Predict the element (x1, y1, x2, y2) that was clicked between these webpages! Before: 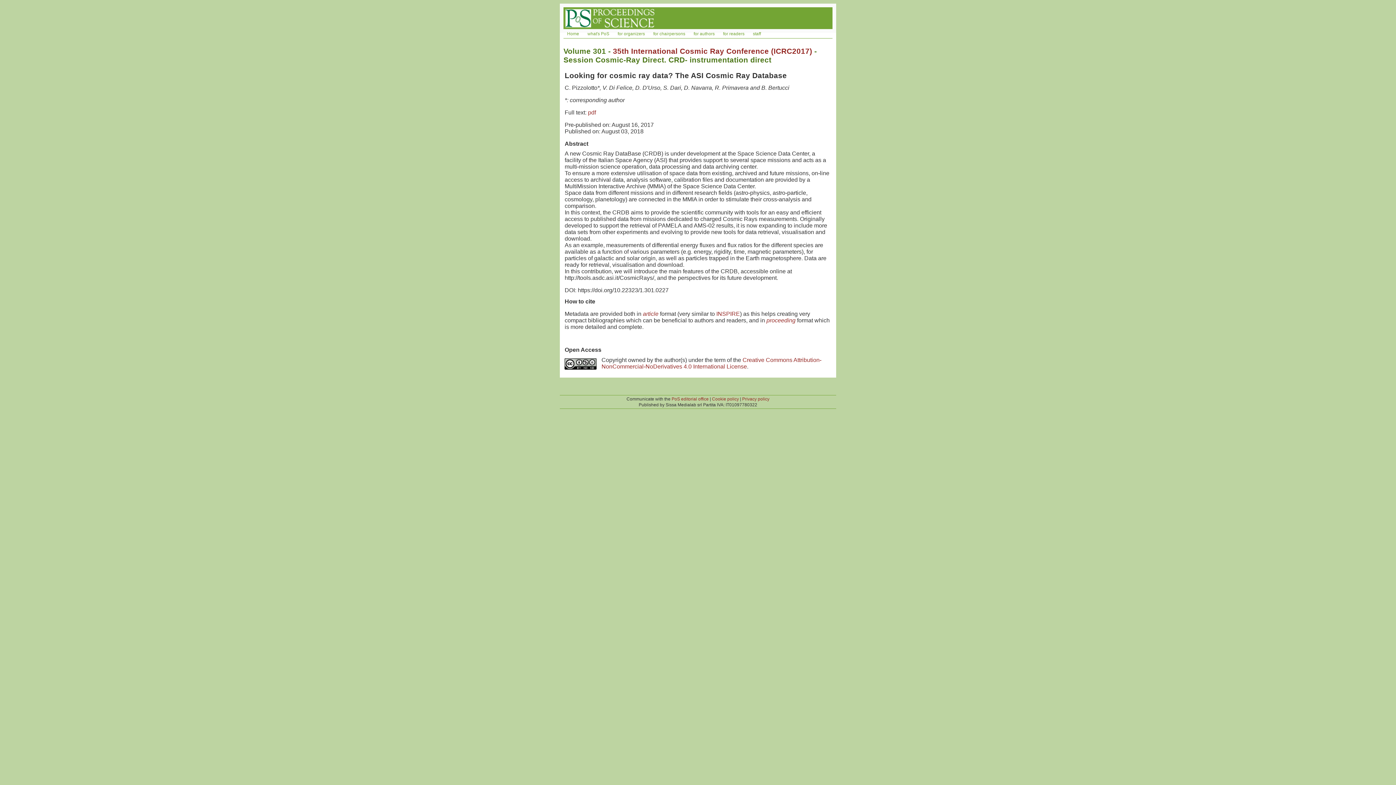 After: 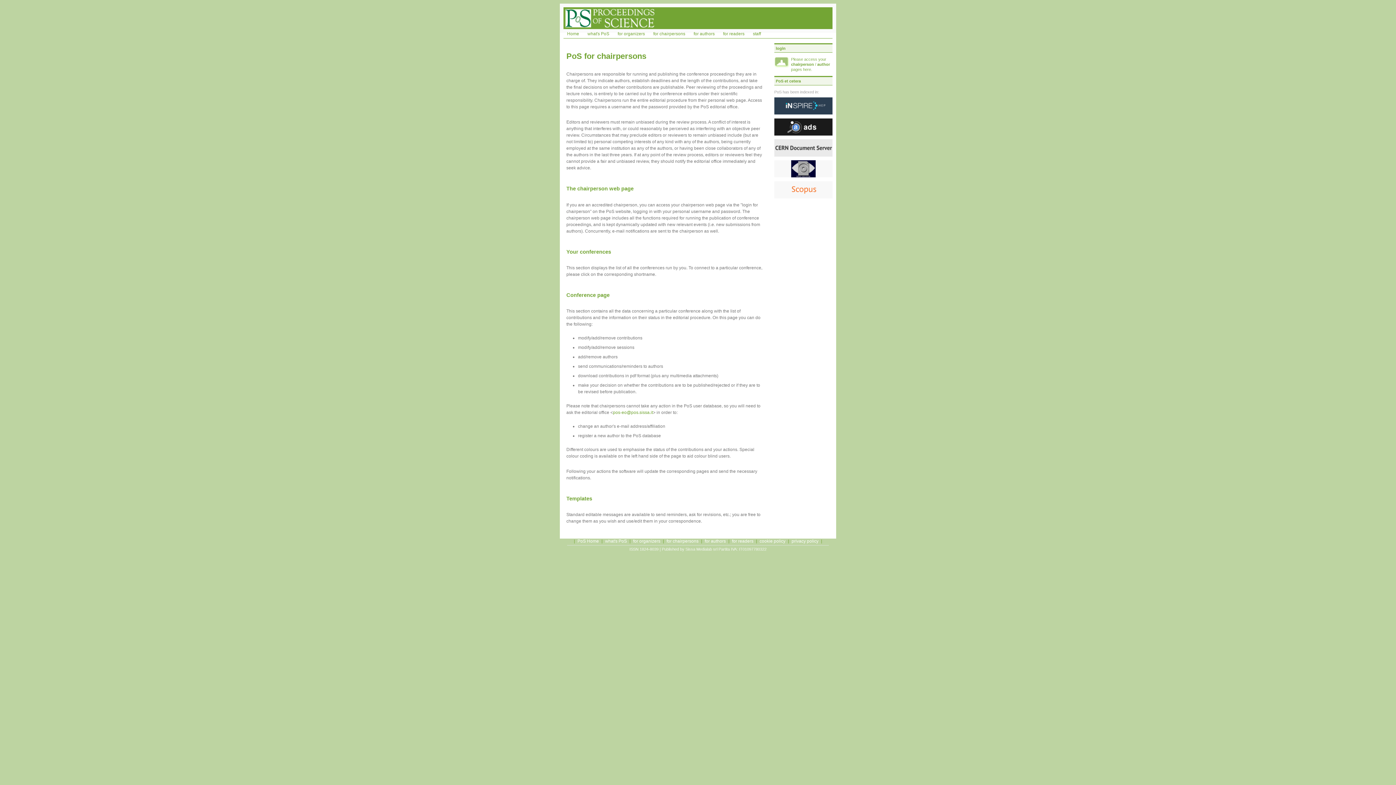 Action: label: for chairpersons bbox: (649, 30, 689, 37)